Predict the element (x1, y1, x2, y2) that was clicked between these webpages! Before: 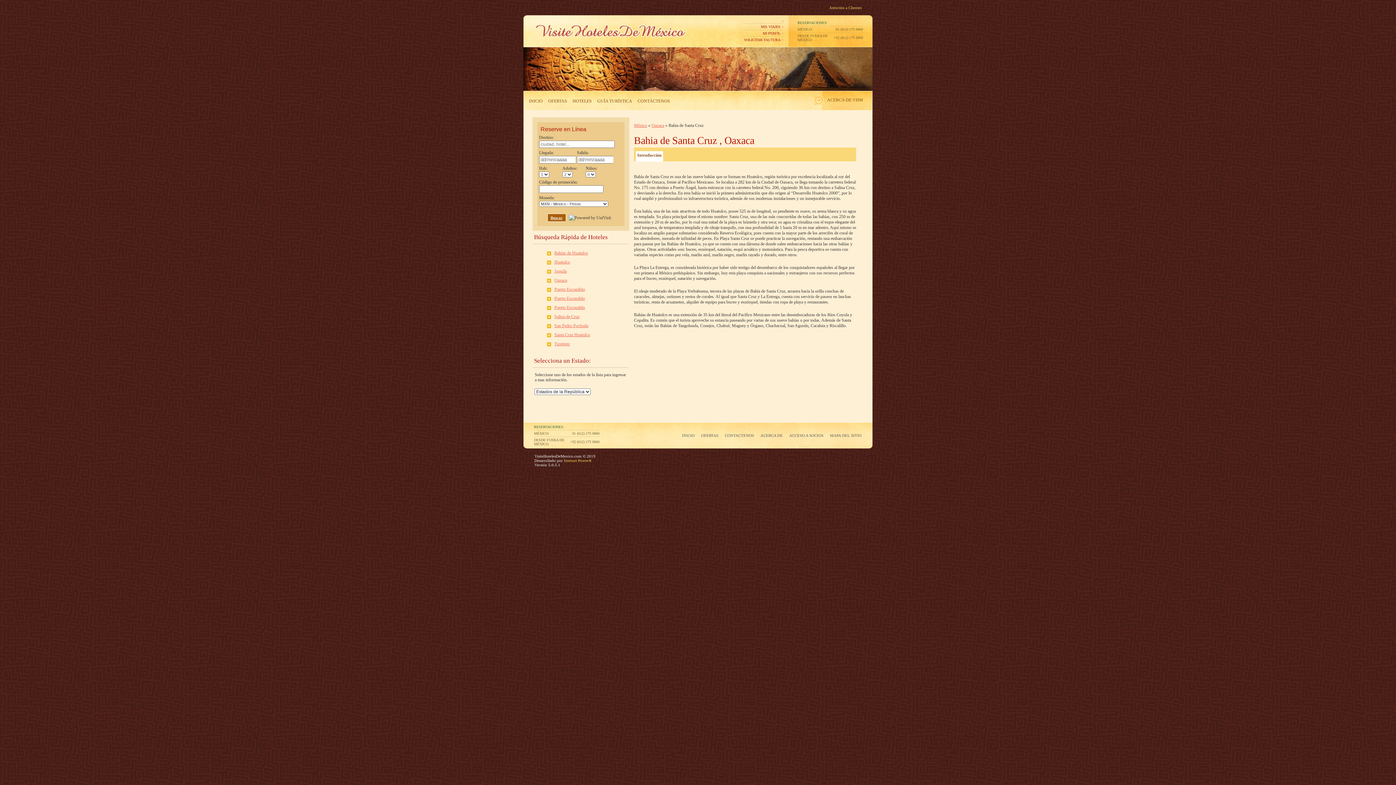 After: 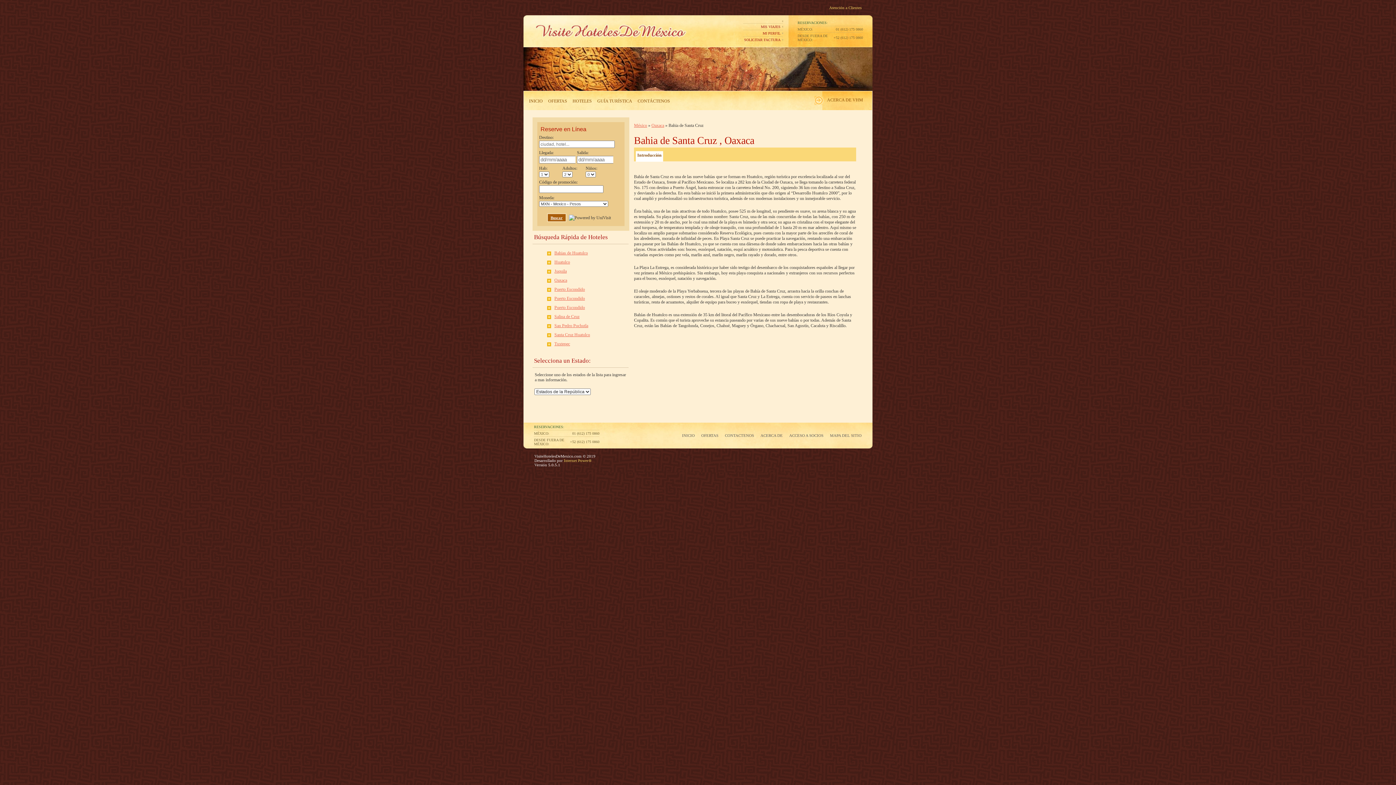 Action: label: Introducción bbox: (636, 151, 663, 161)